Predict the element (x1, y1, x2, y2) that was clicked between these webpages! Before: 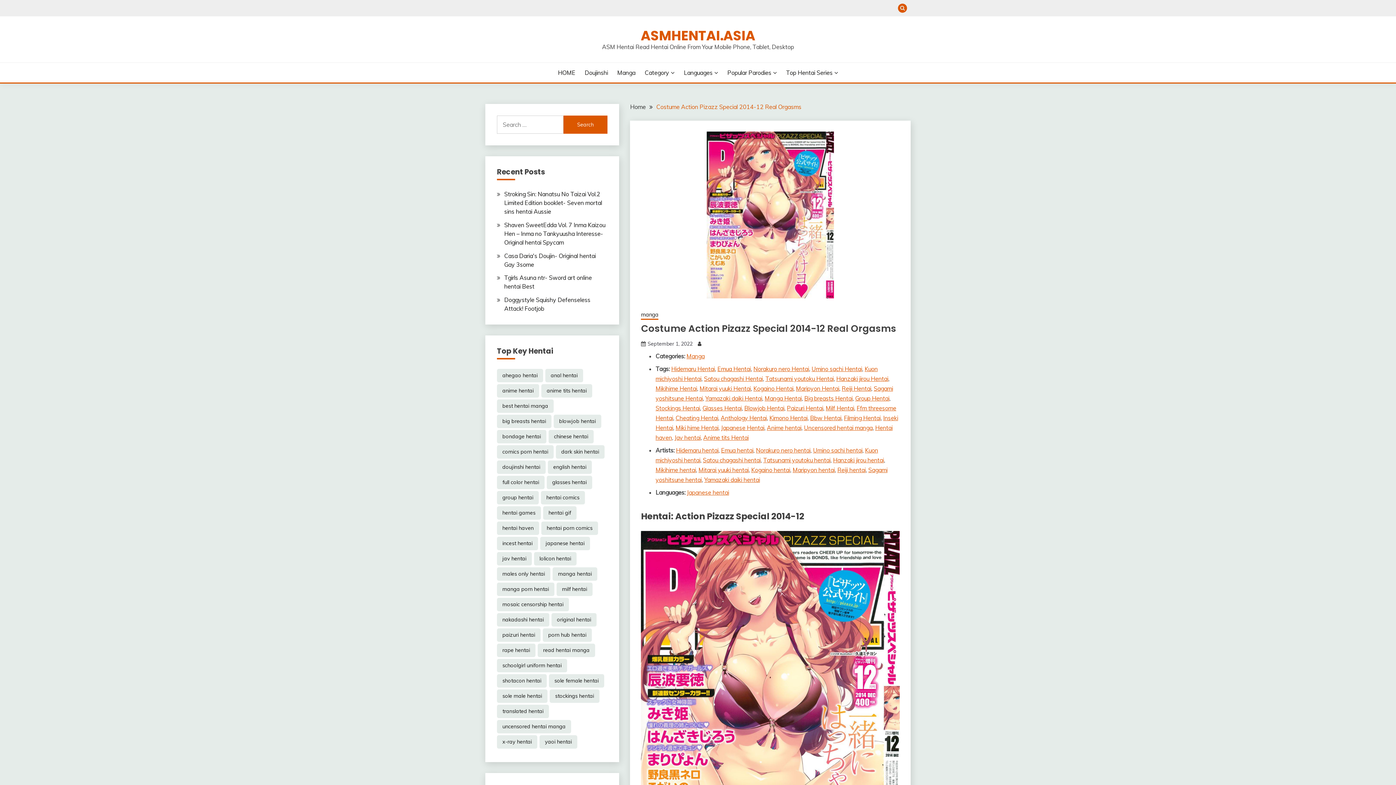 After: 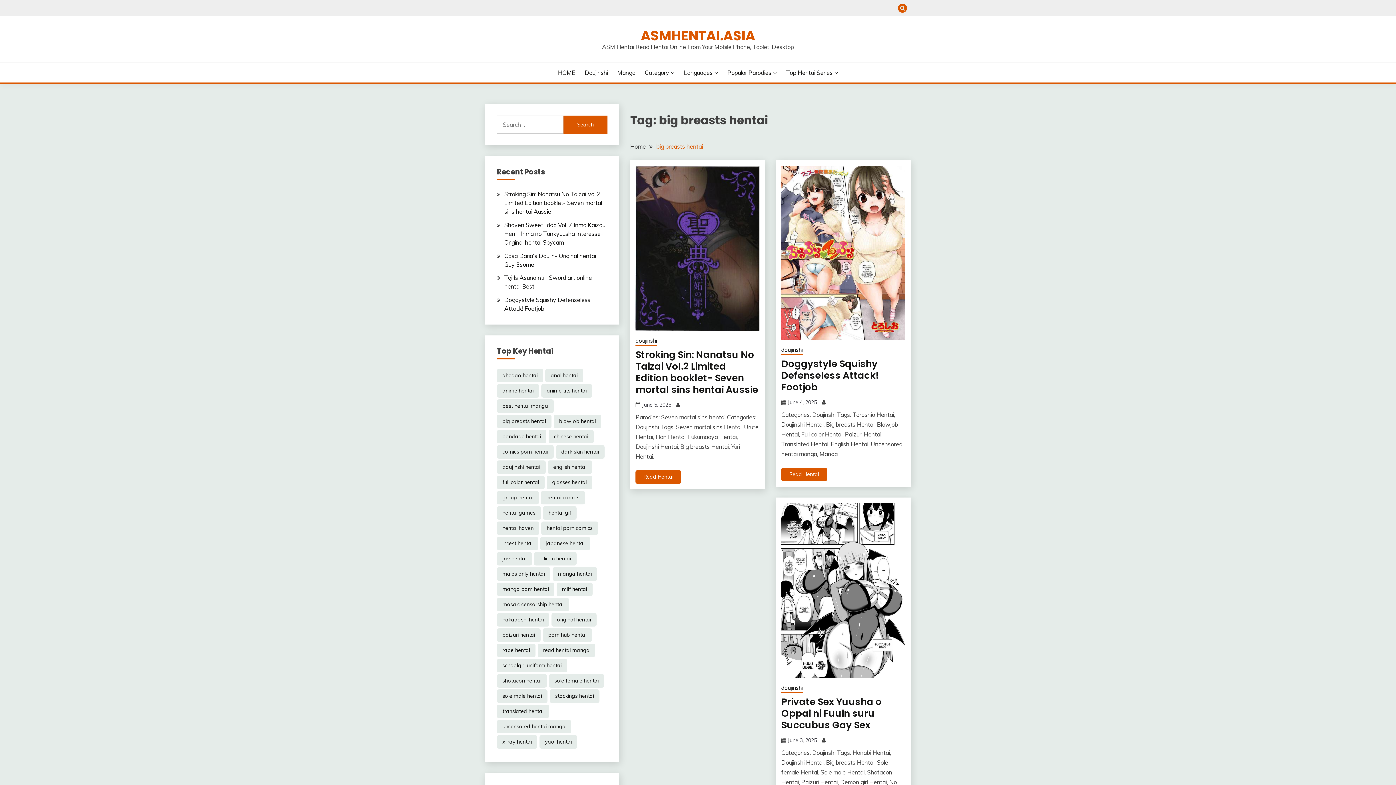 Action: bbox: (804, 394, 852, 402) label: Big breasts Hentai